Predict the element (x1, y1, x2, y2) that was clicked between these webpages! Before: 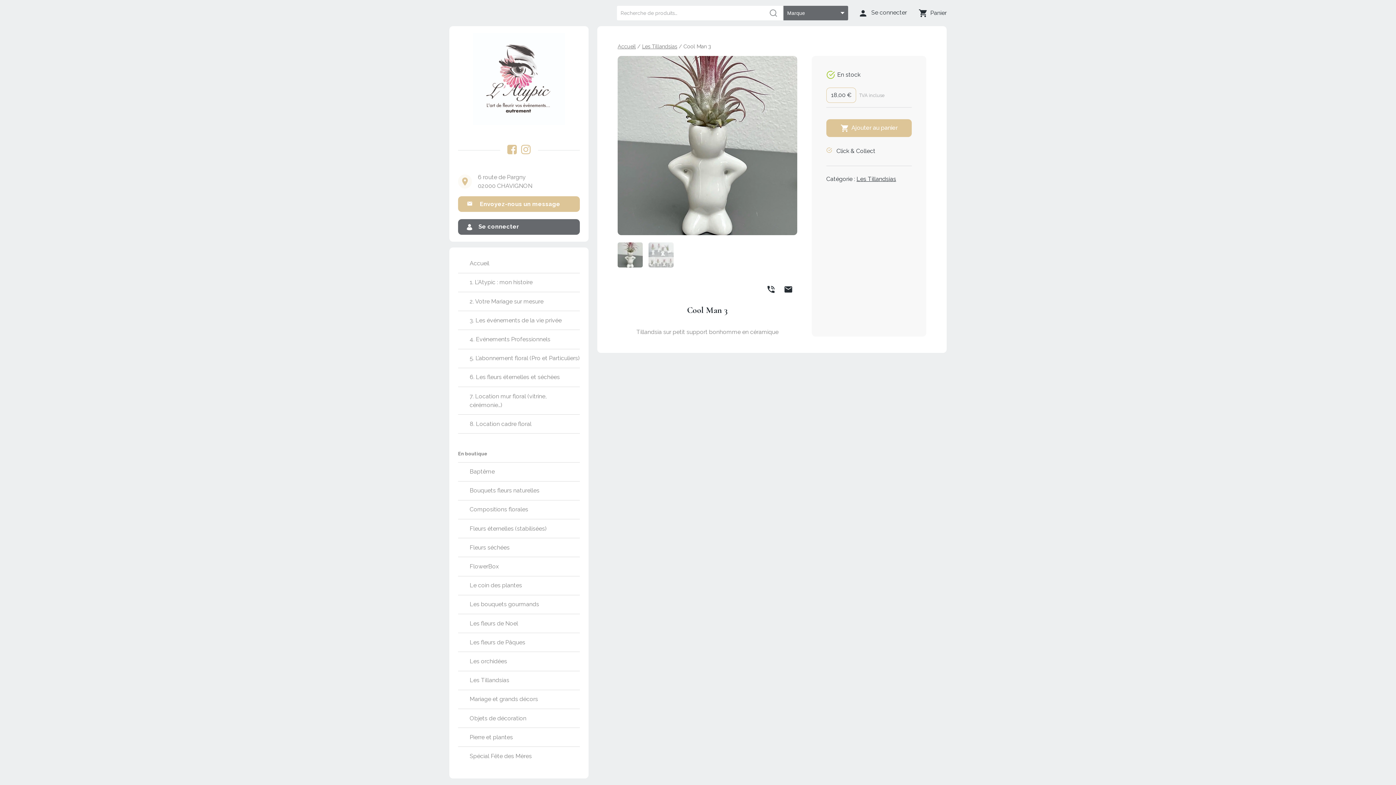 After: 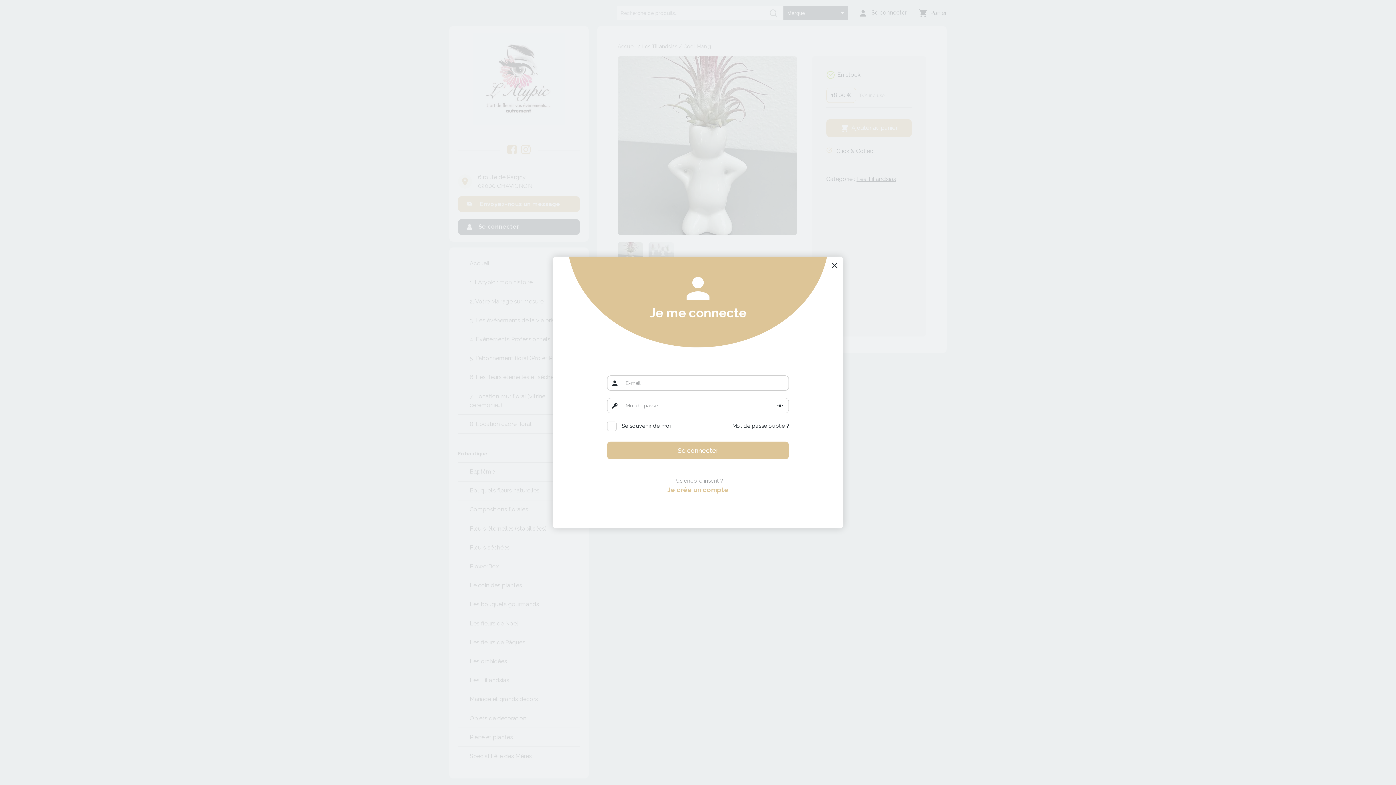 Action: label: Se connecter bbox: (860, 8, 907, 17)